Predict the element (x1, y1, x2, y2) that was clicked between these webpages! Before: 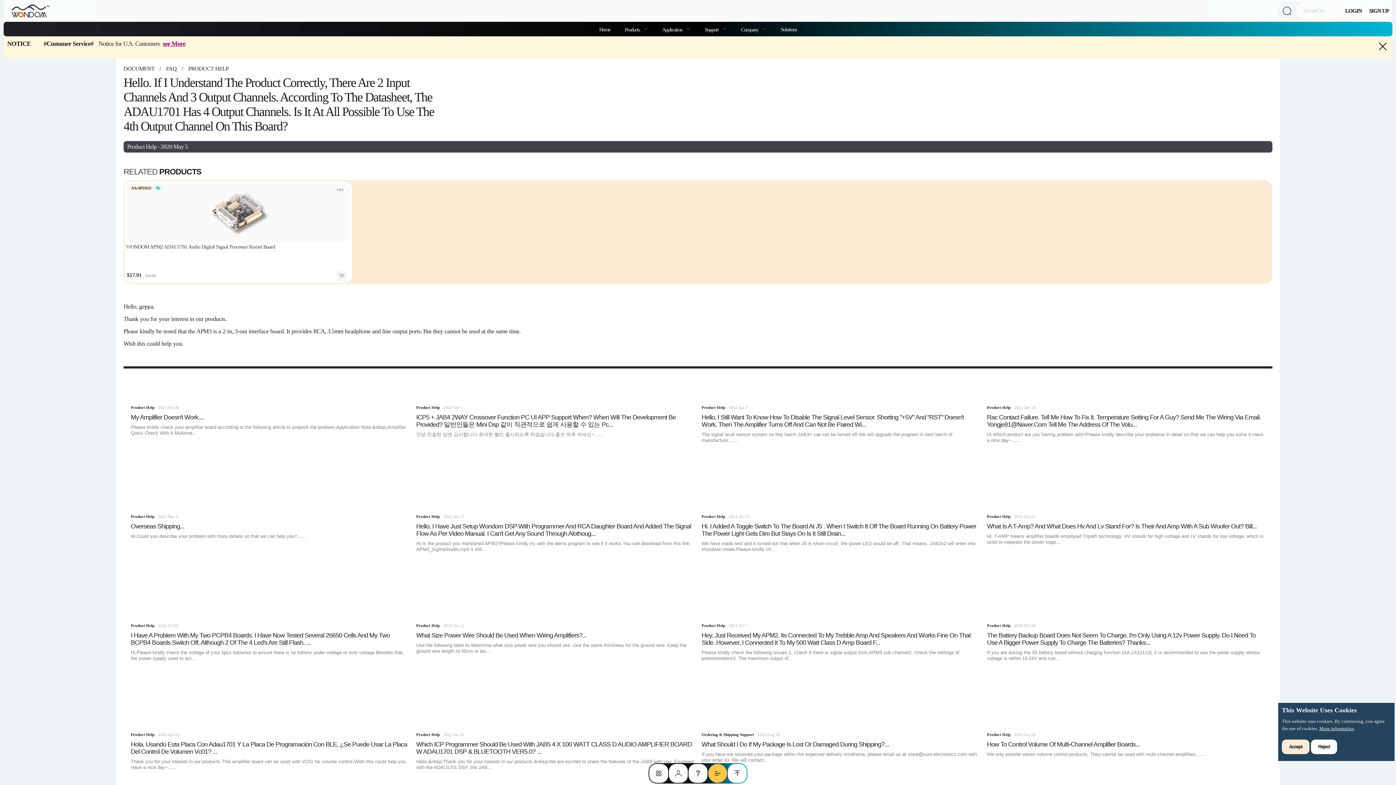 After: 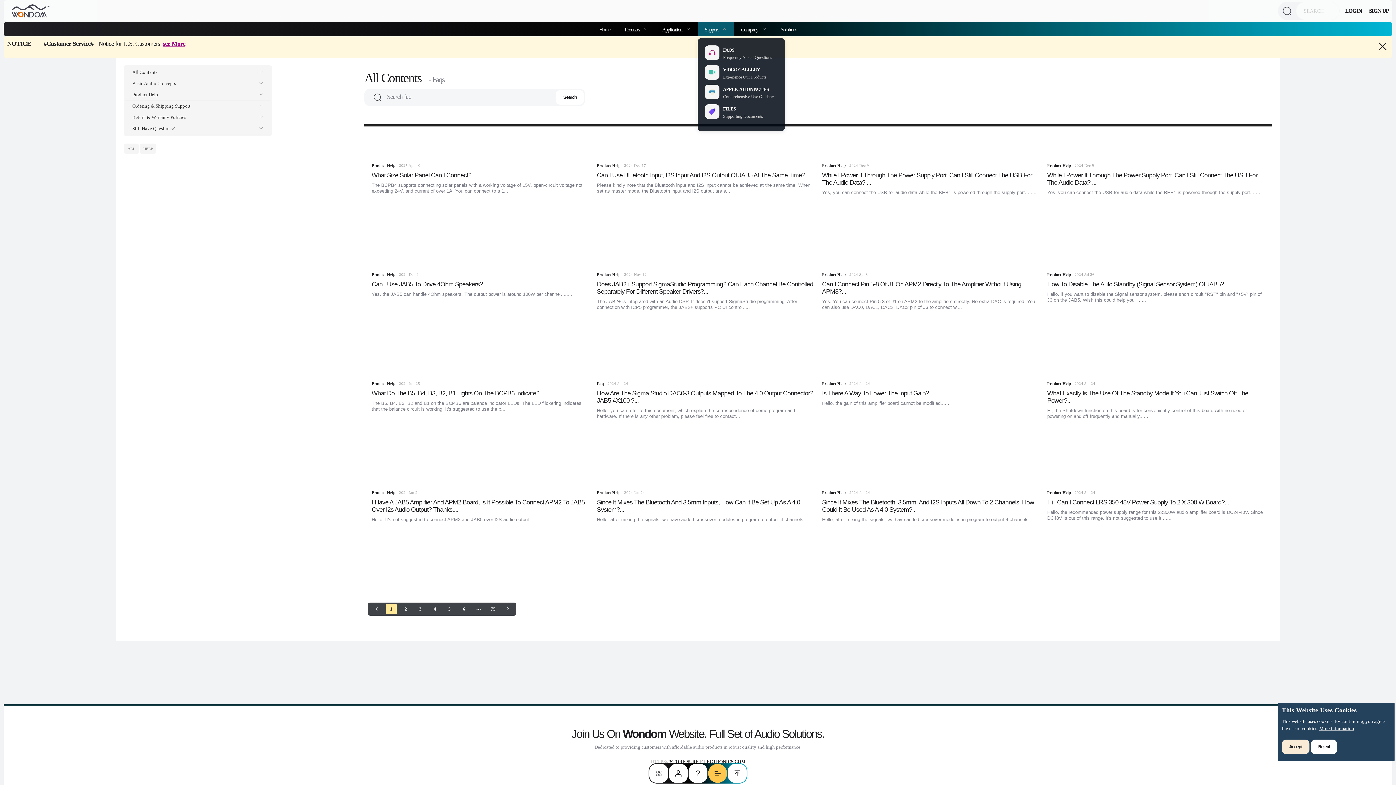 Action: label: Support  bbox: (704, 26, 719, 32)